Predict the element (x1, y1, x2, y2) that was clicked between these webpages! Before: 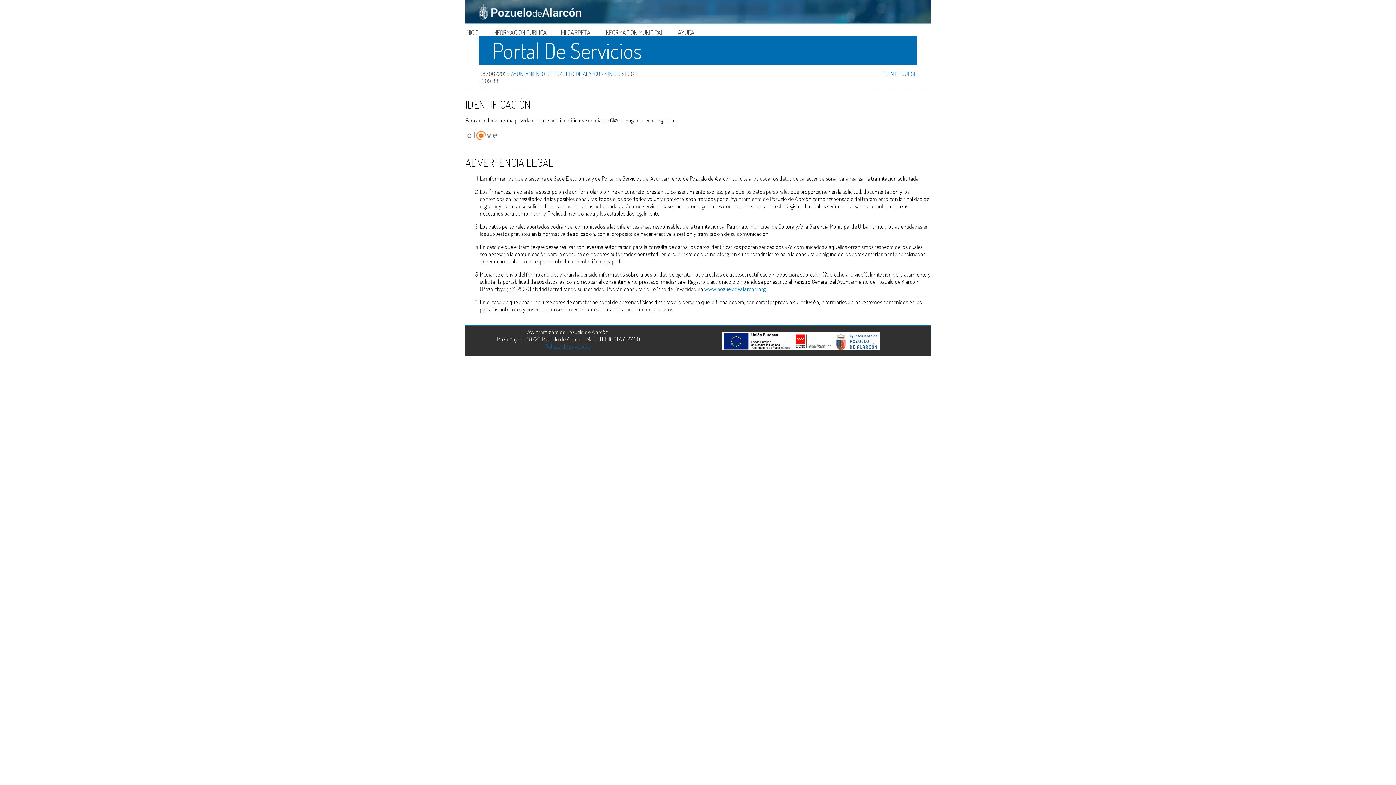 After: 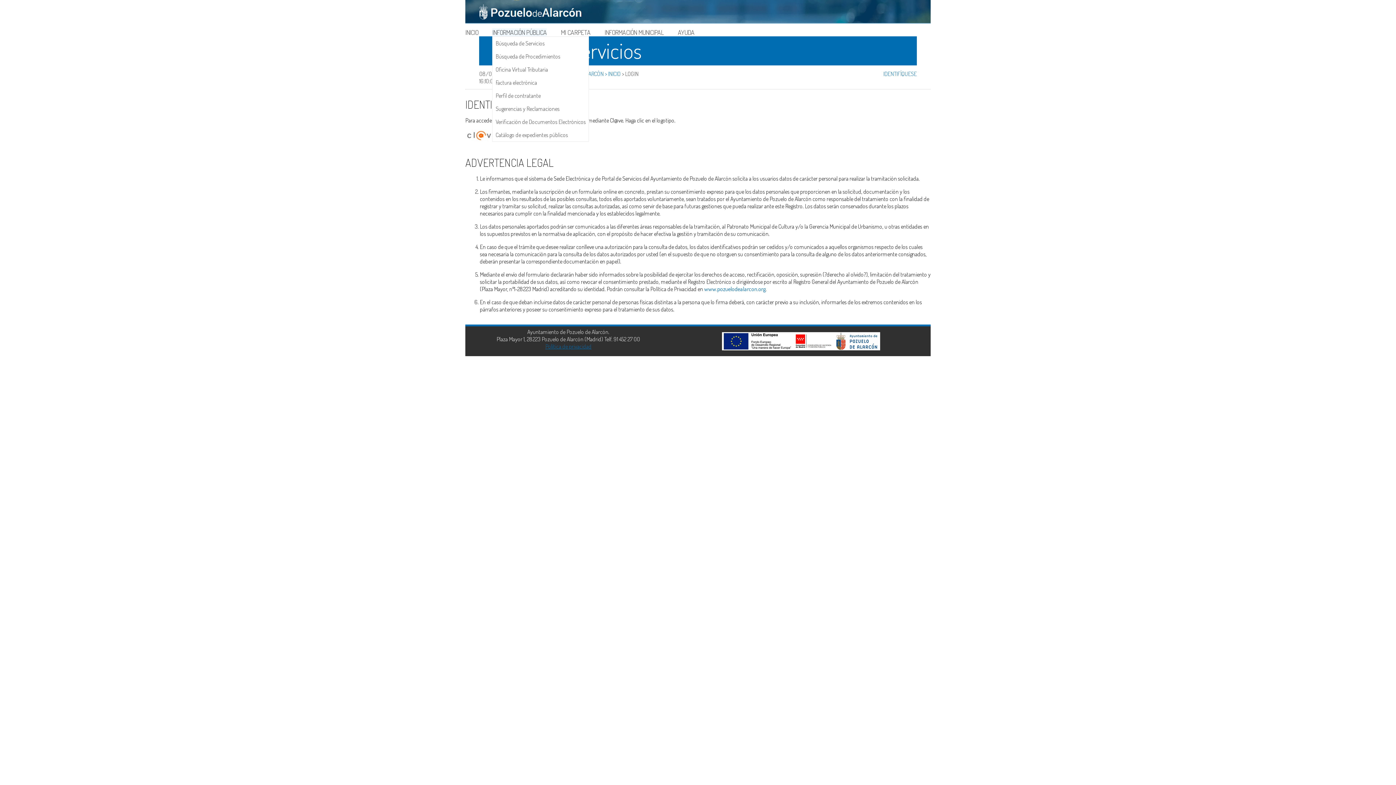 Action: bbox: (492, 28, 547, 36) label: INFORMACIÓN PÚBLICA